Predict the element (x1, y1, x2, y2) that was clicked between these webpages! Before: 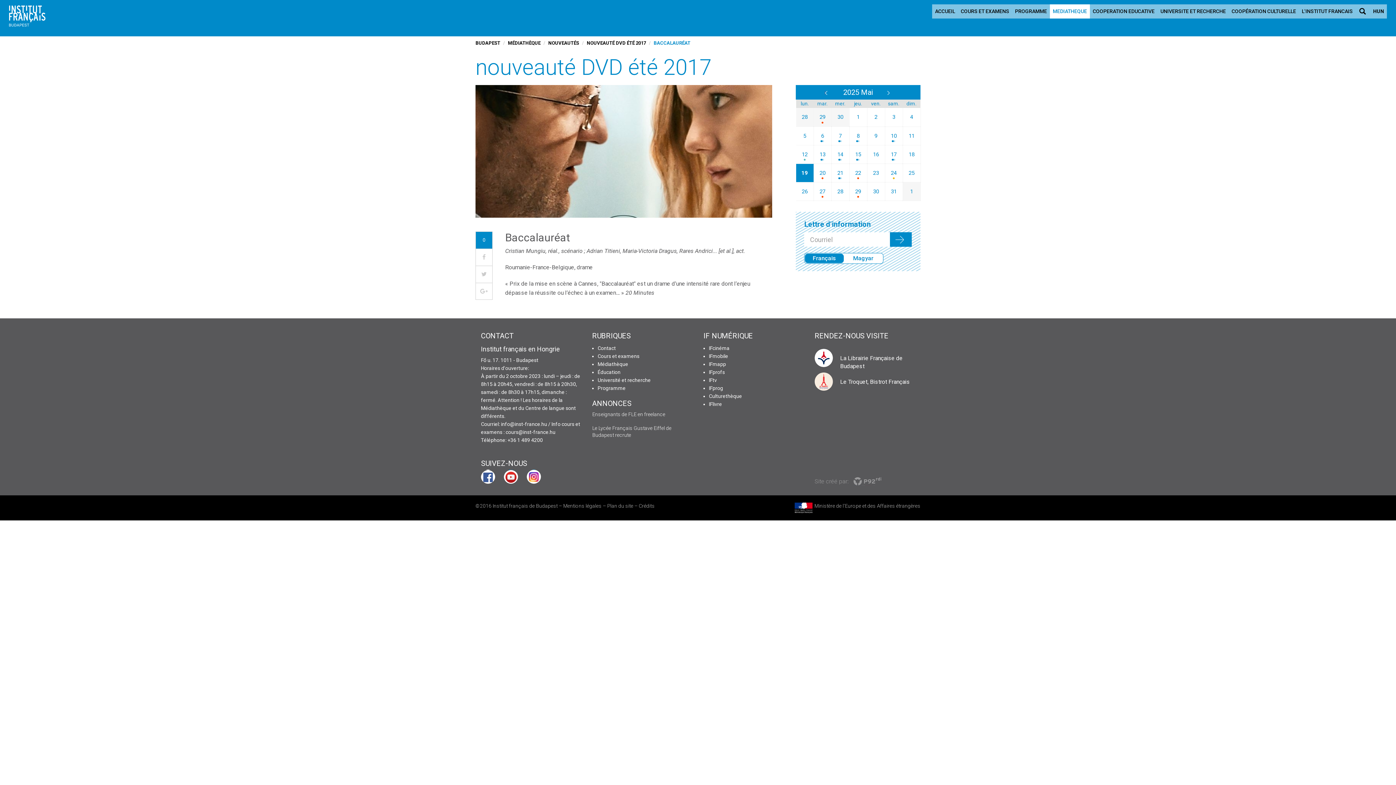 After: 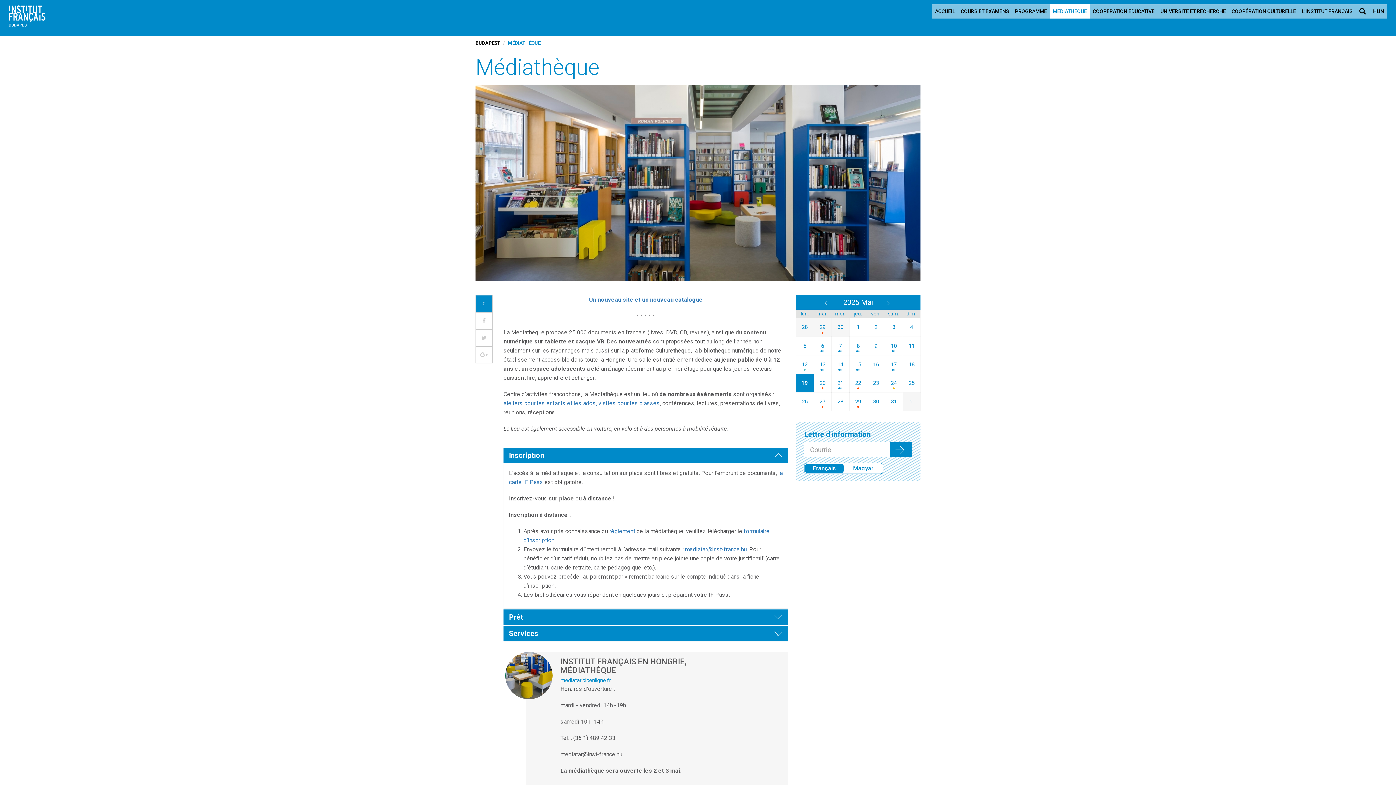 Action: bbox: (597, 360, 692, 368) label: Médiathèque